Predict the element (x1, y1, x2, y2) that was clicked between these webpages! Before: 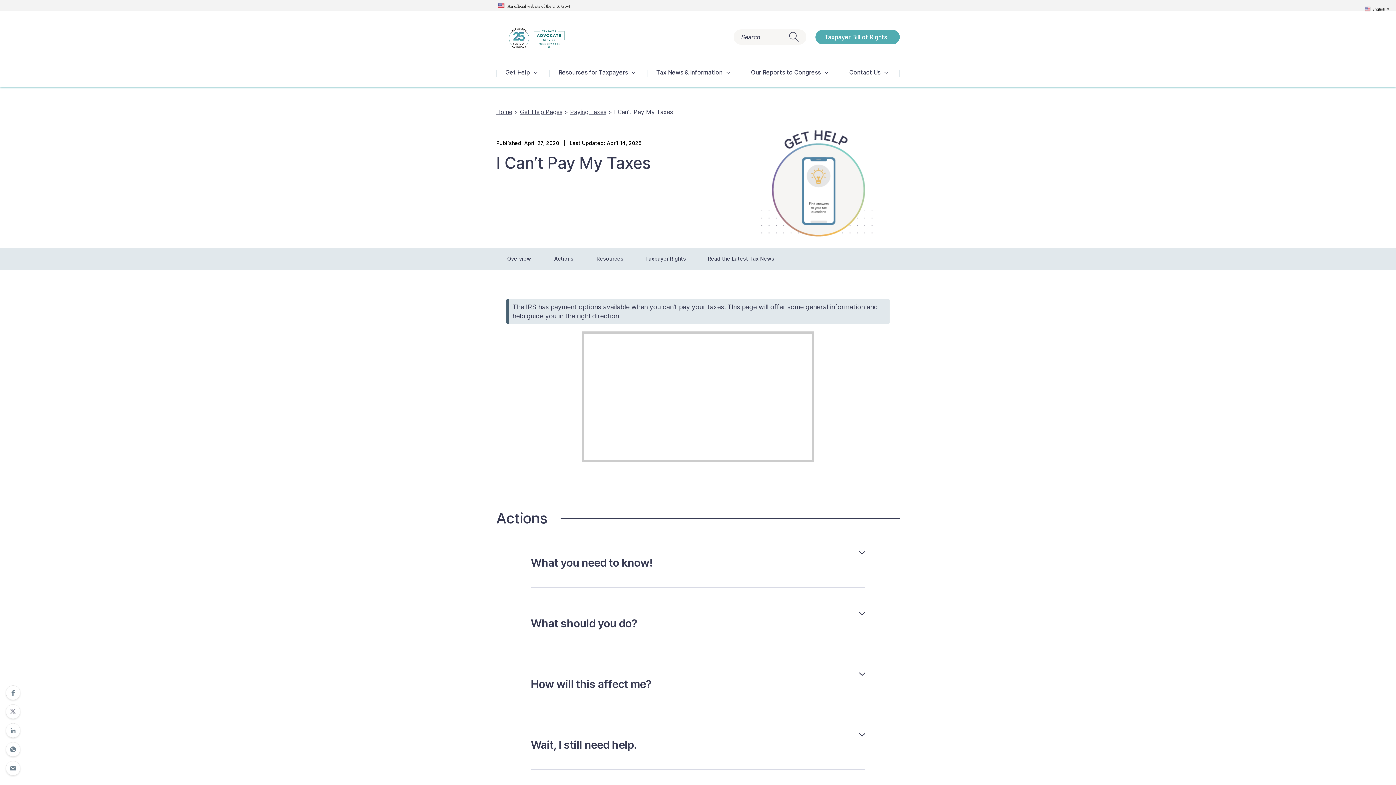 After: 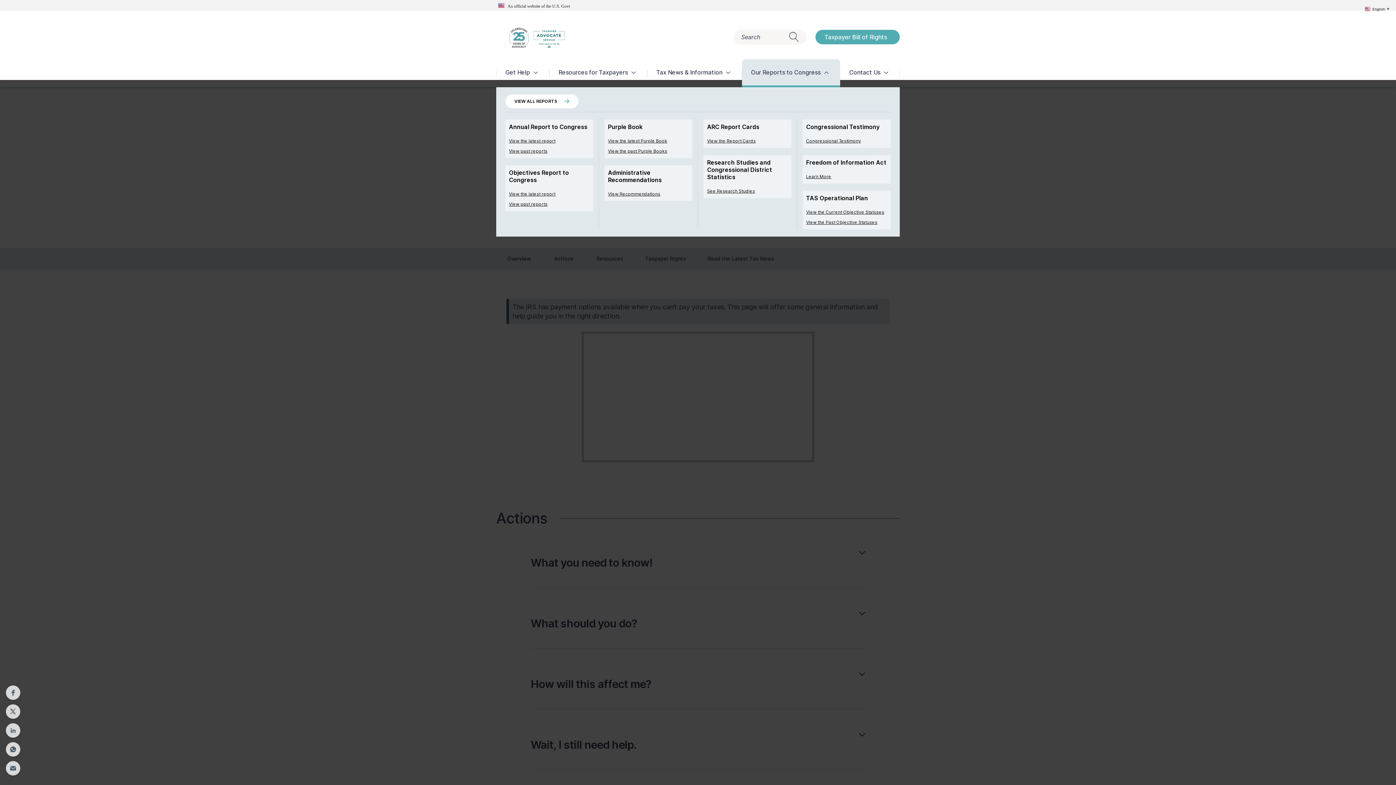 Action: bbox: (742, 59, 840, 87) label: Our Reports to Congress